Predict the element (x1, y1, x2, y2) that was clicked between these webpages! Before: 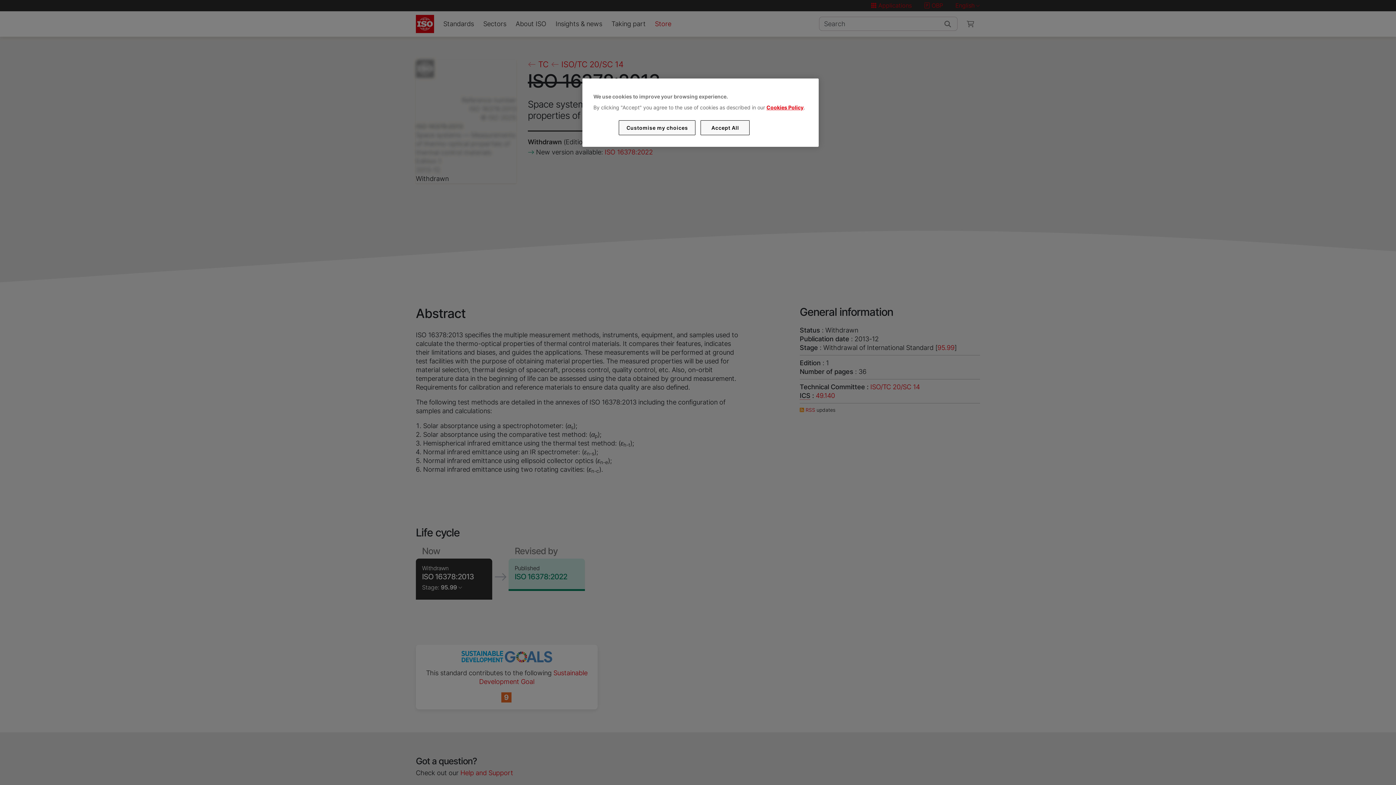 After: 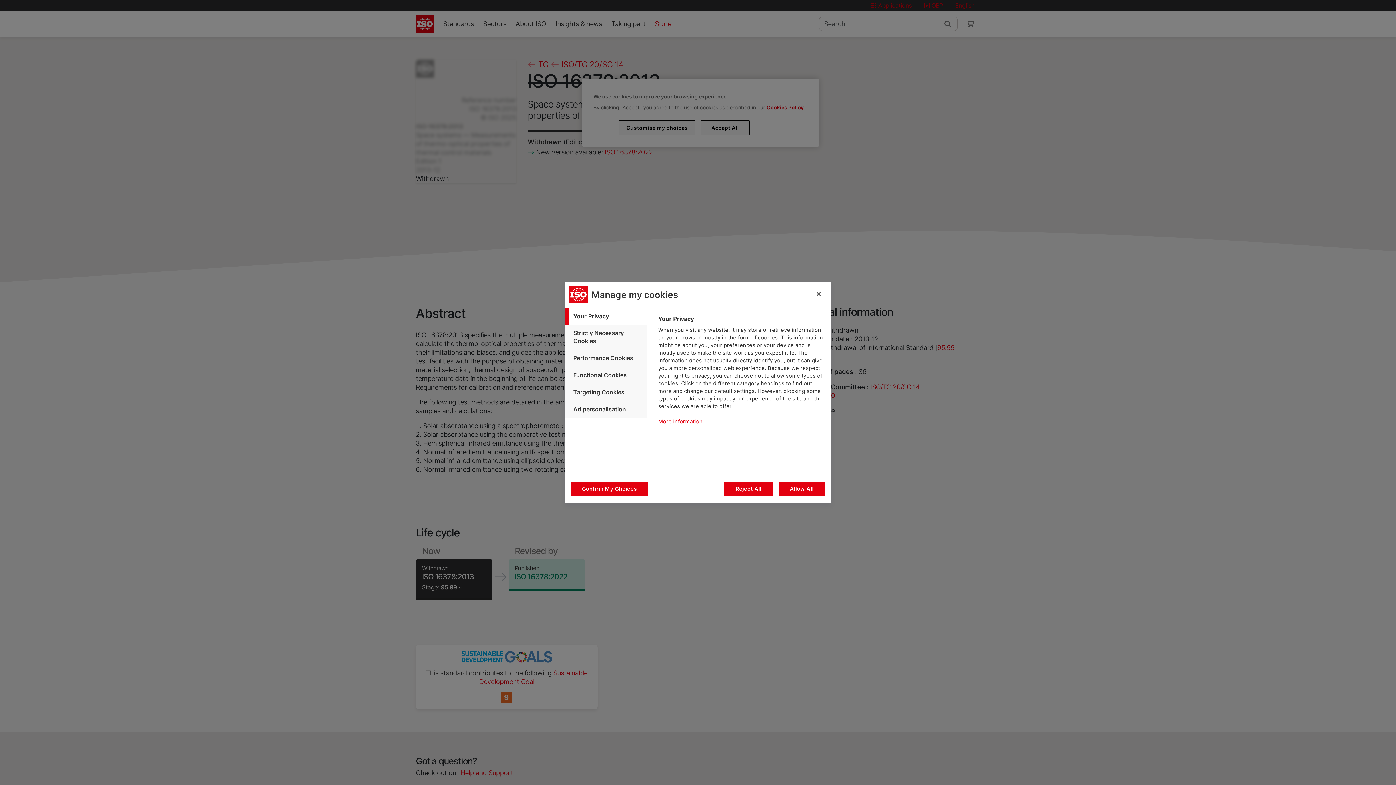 Action: label: Customise my choices bbox: (619, 120, 695, 135)